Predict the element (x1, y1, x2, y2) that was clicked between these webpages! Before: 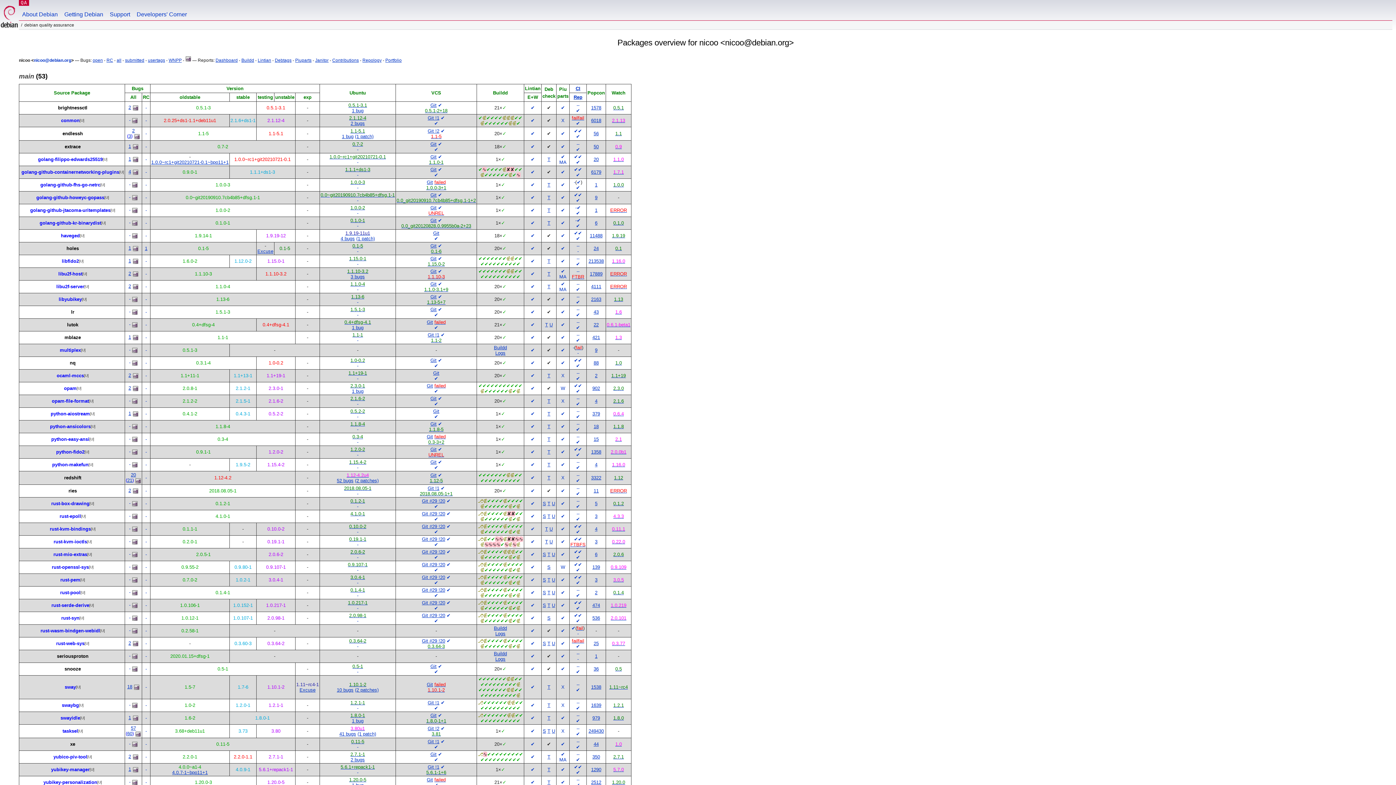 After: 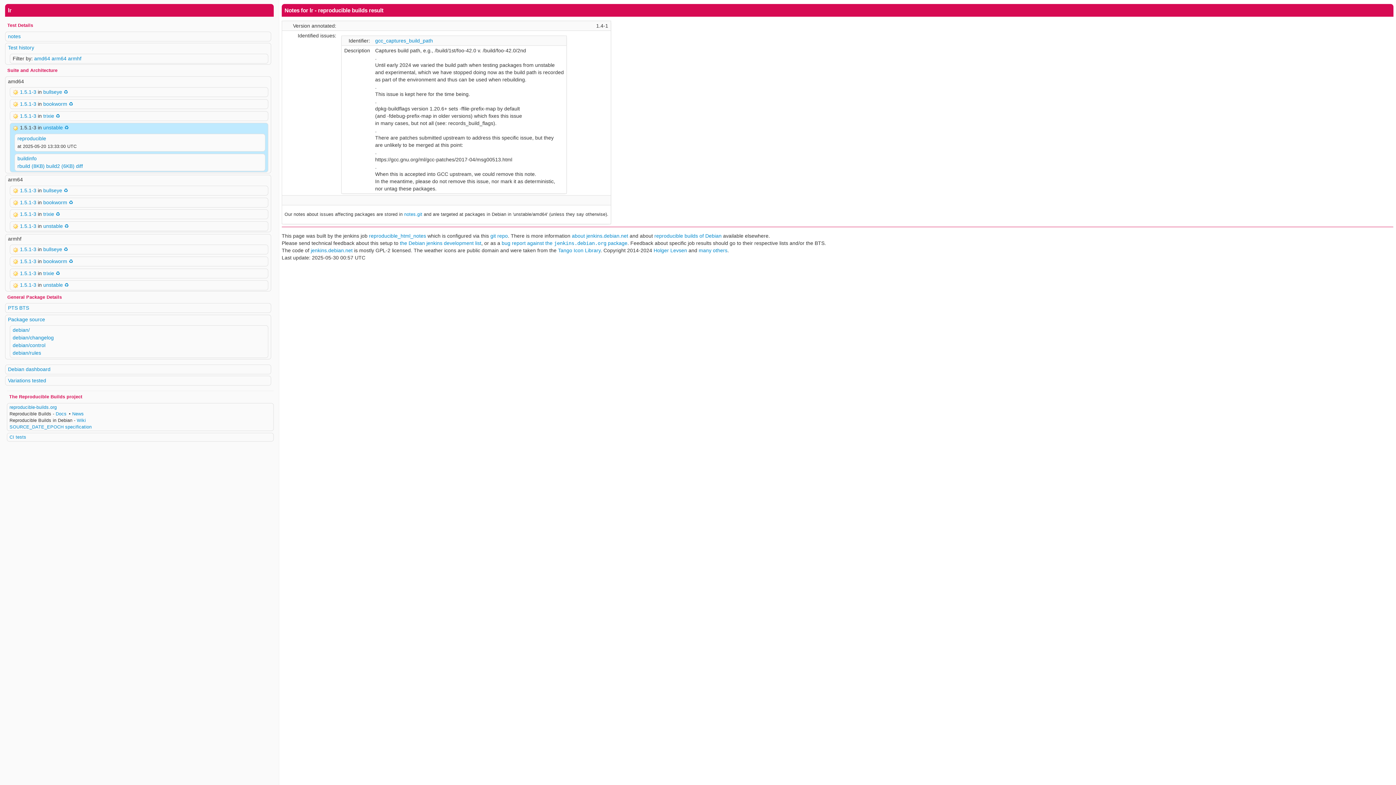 Action: bbox: (576, 312, 580, 317) label: ✔